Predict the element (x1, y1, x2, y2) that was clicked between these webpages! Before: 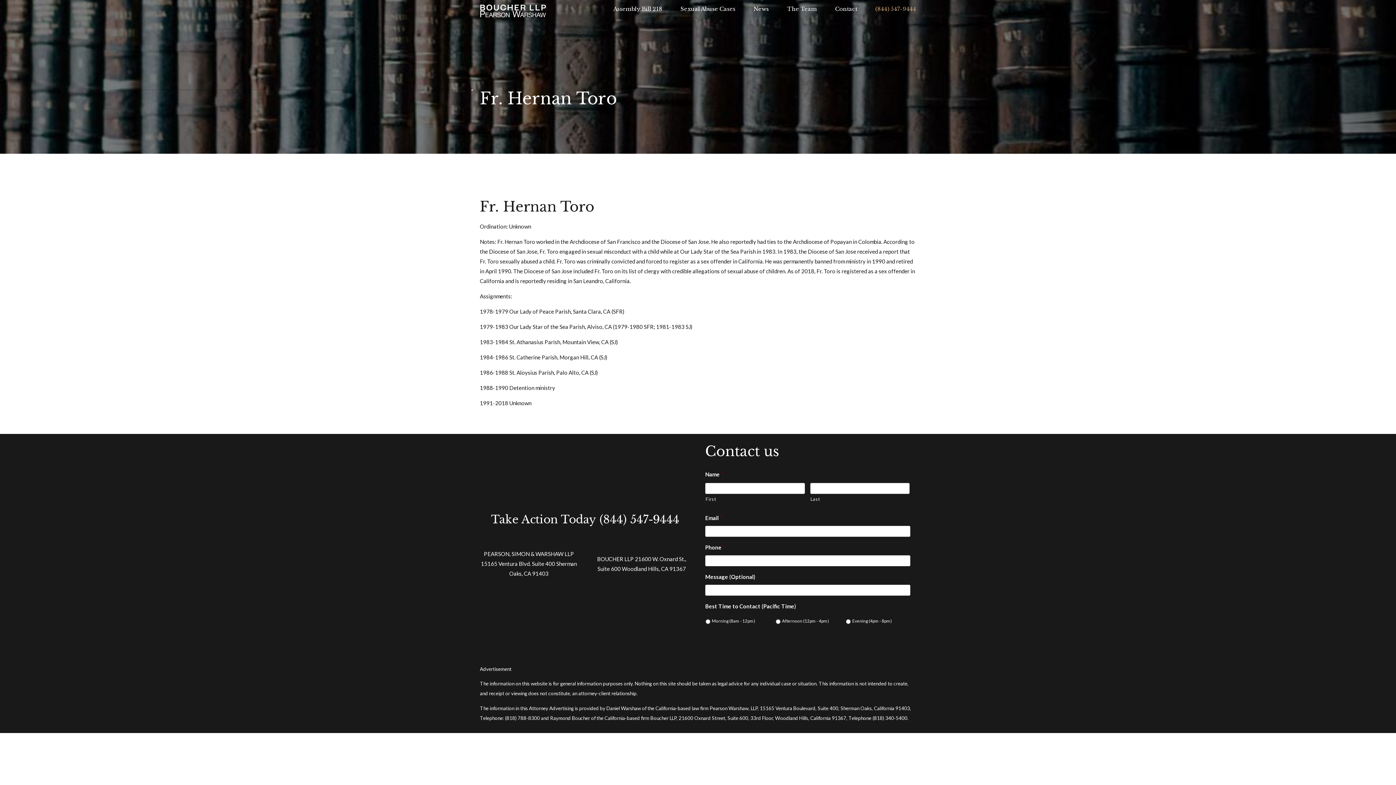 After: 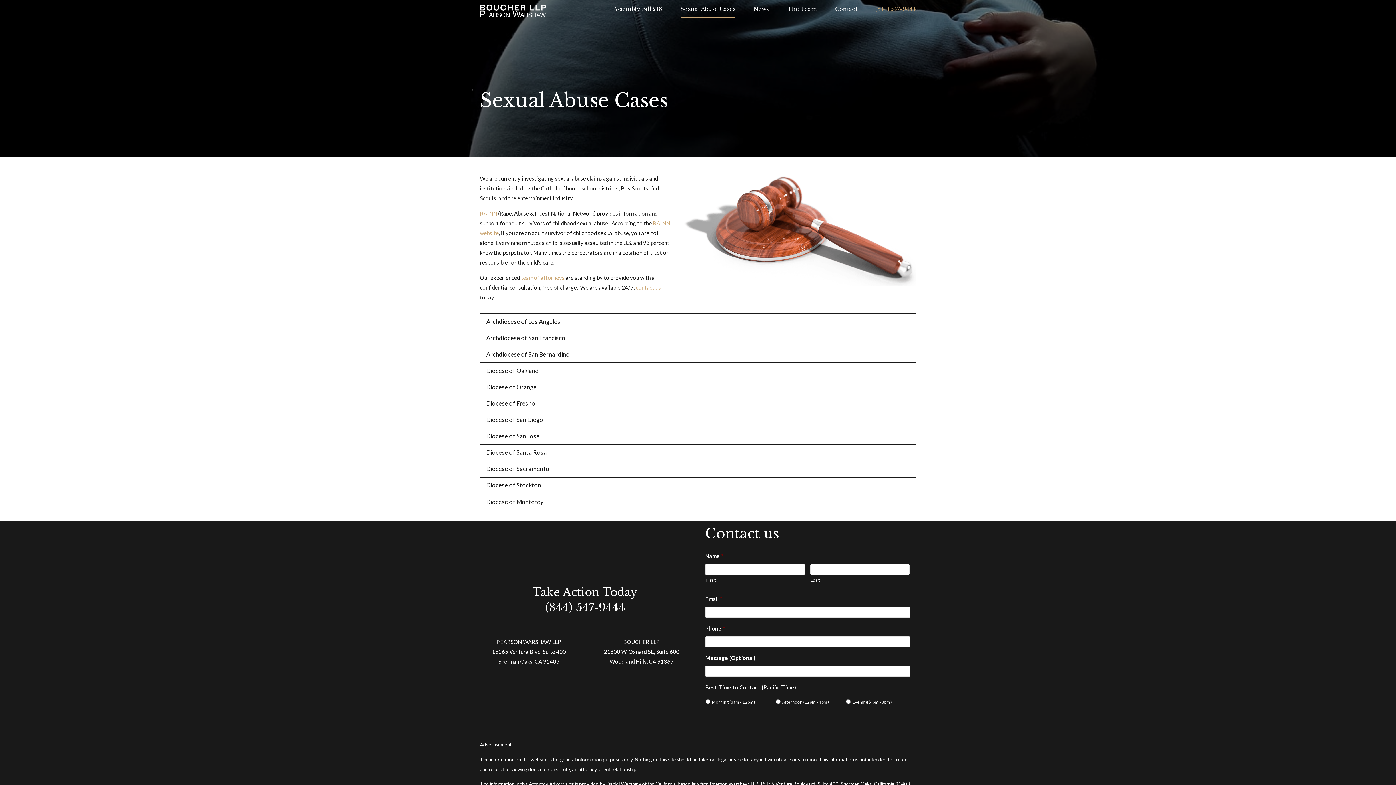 Action: bbox: (680, 0, 735, 18) label: Sexual Abuse Cases